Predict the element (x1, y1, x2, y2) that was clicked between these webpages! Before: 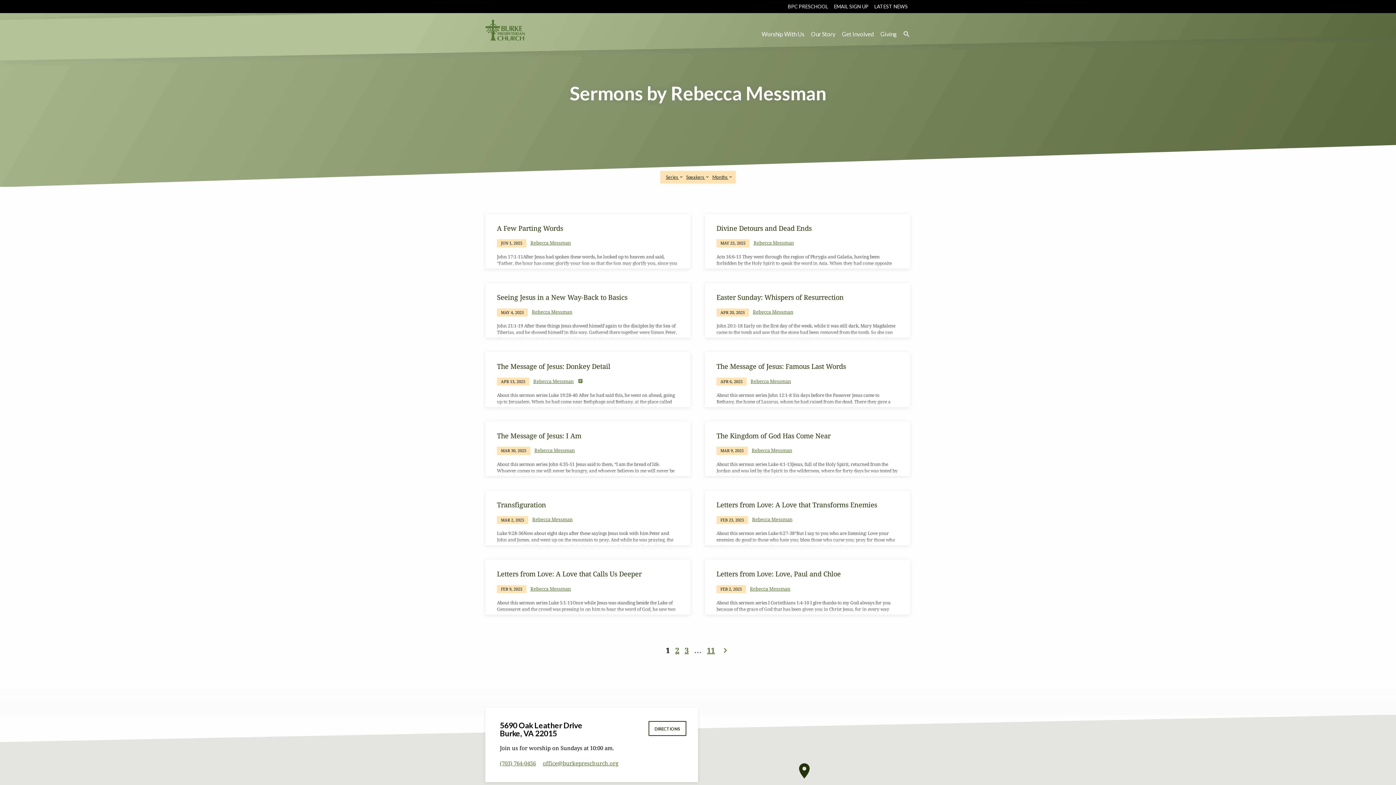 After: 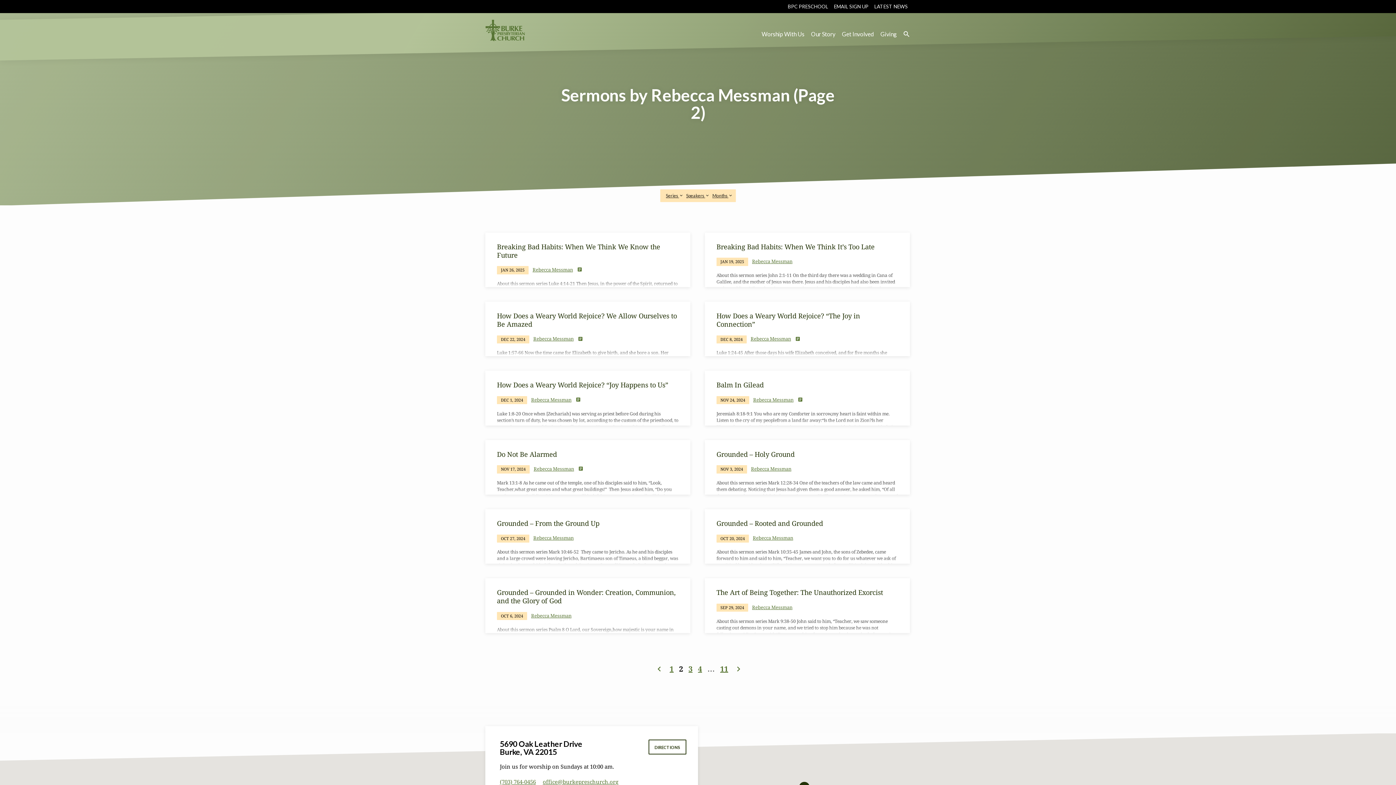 Action: bbox: (720, 646, 730, 655)